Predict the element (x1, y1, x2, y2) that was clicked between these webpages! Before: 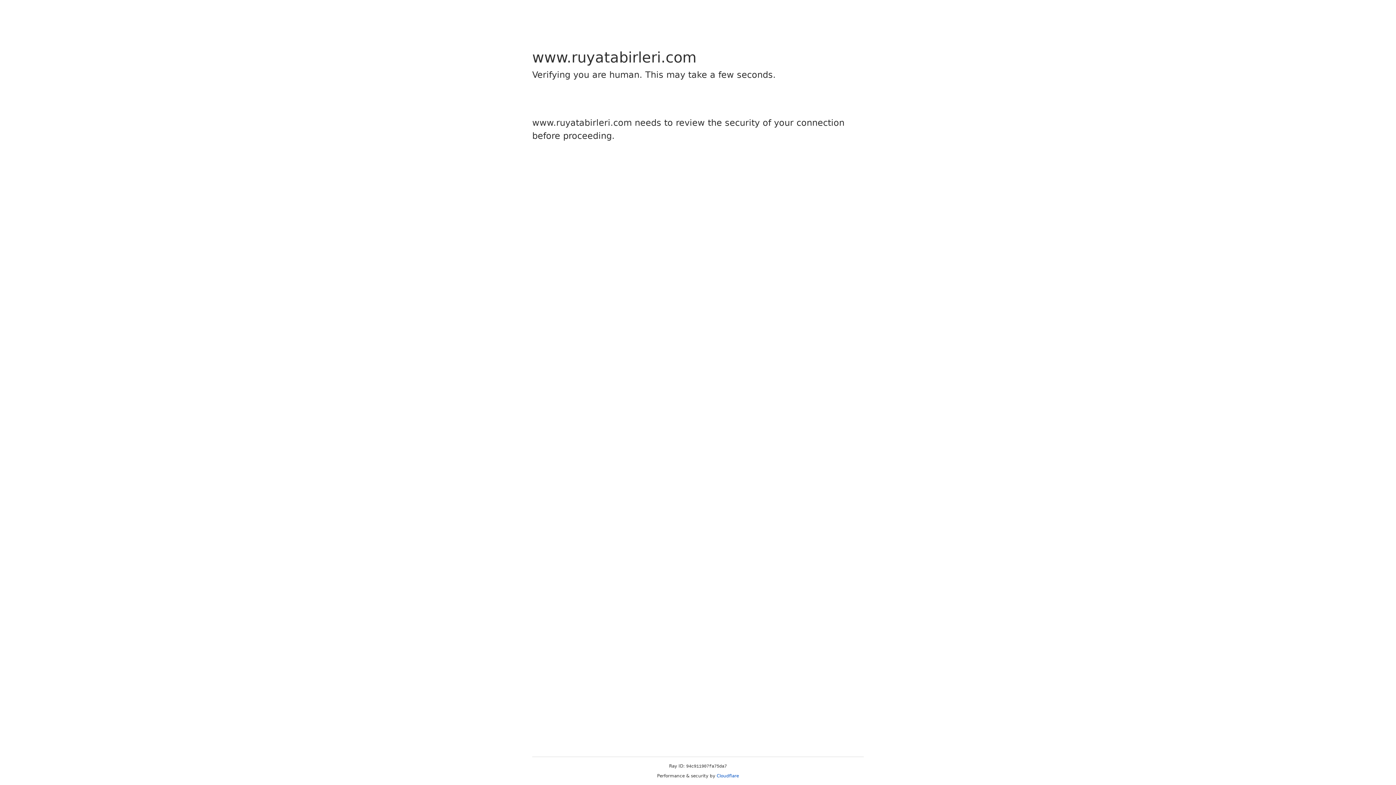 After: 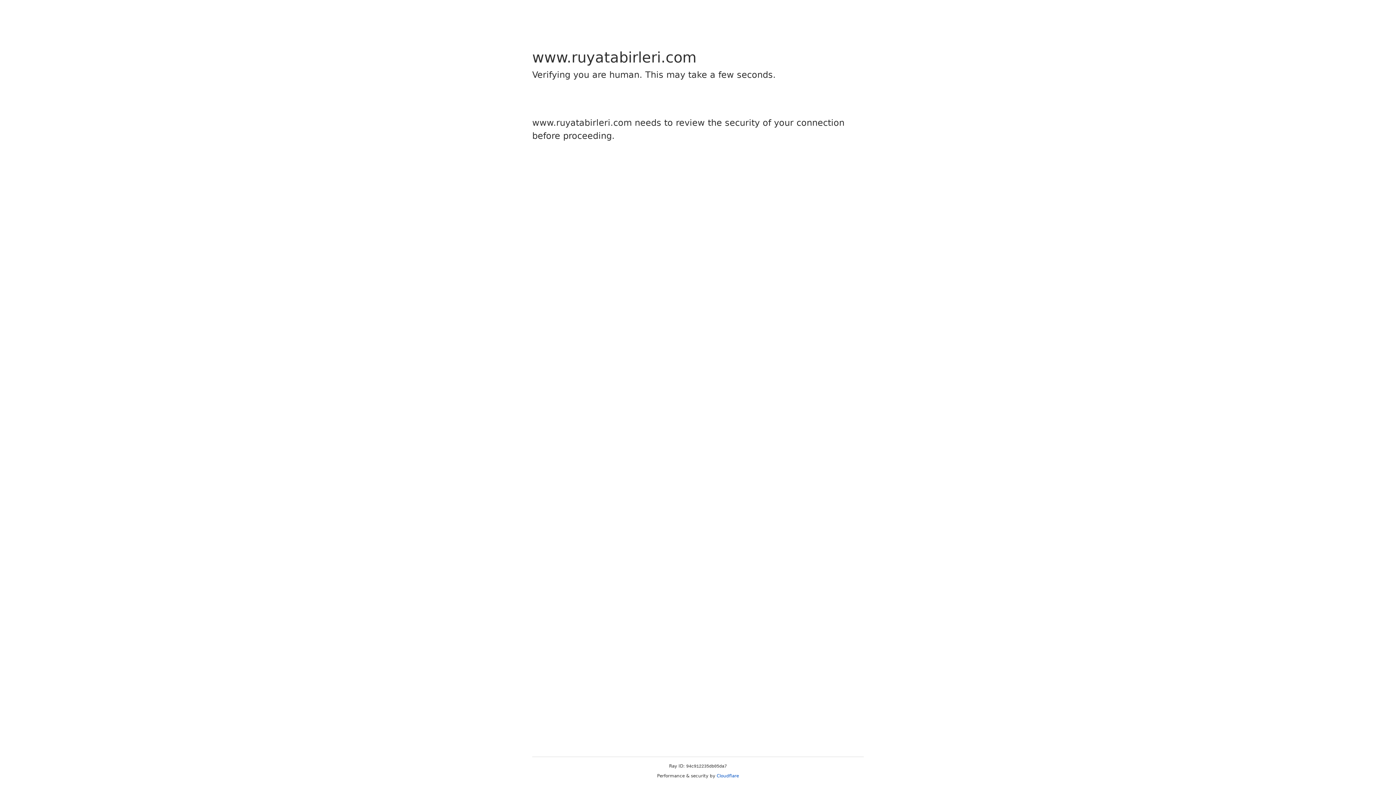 Action: bbox: (716, 773, 739, 778) label: Cloudflare